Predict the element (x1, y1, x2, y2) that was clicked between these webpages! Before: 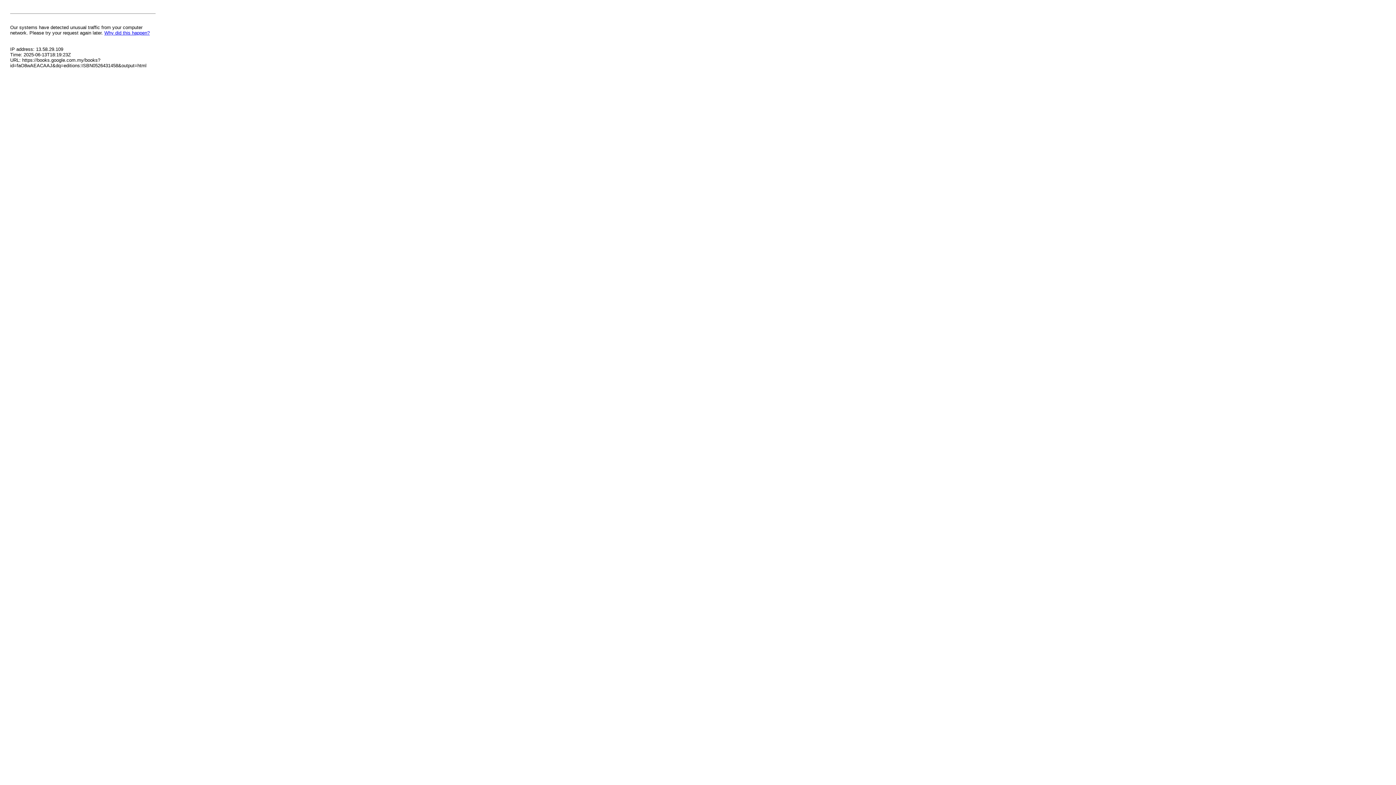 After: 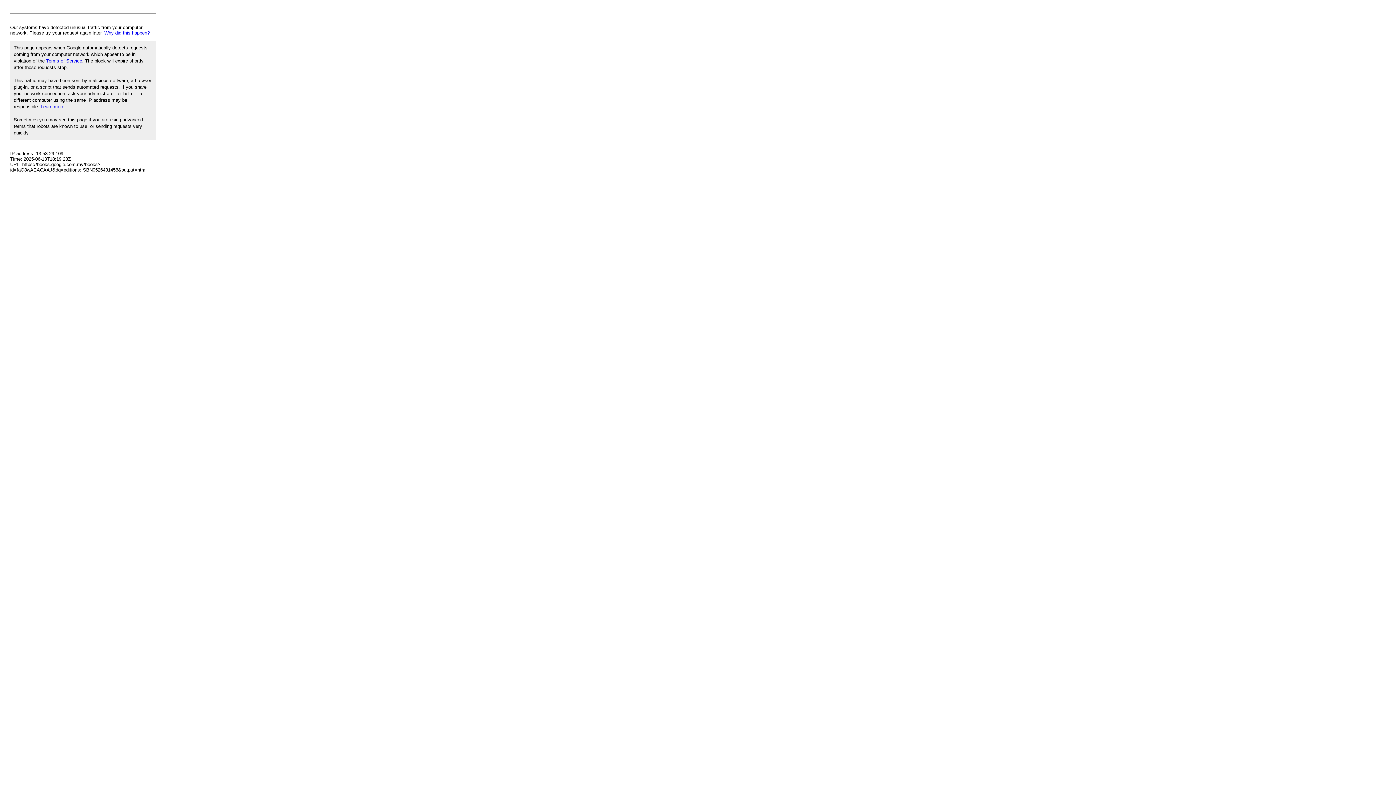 Action: label: Why did this happen? bbox: (104, 30, 149, 35)